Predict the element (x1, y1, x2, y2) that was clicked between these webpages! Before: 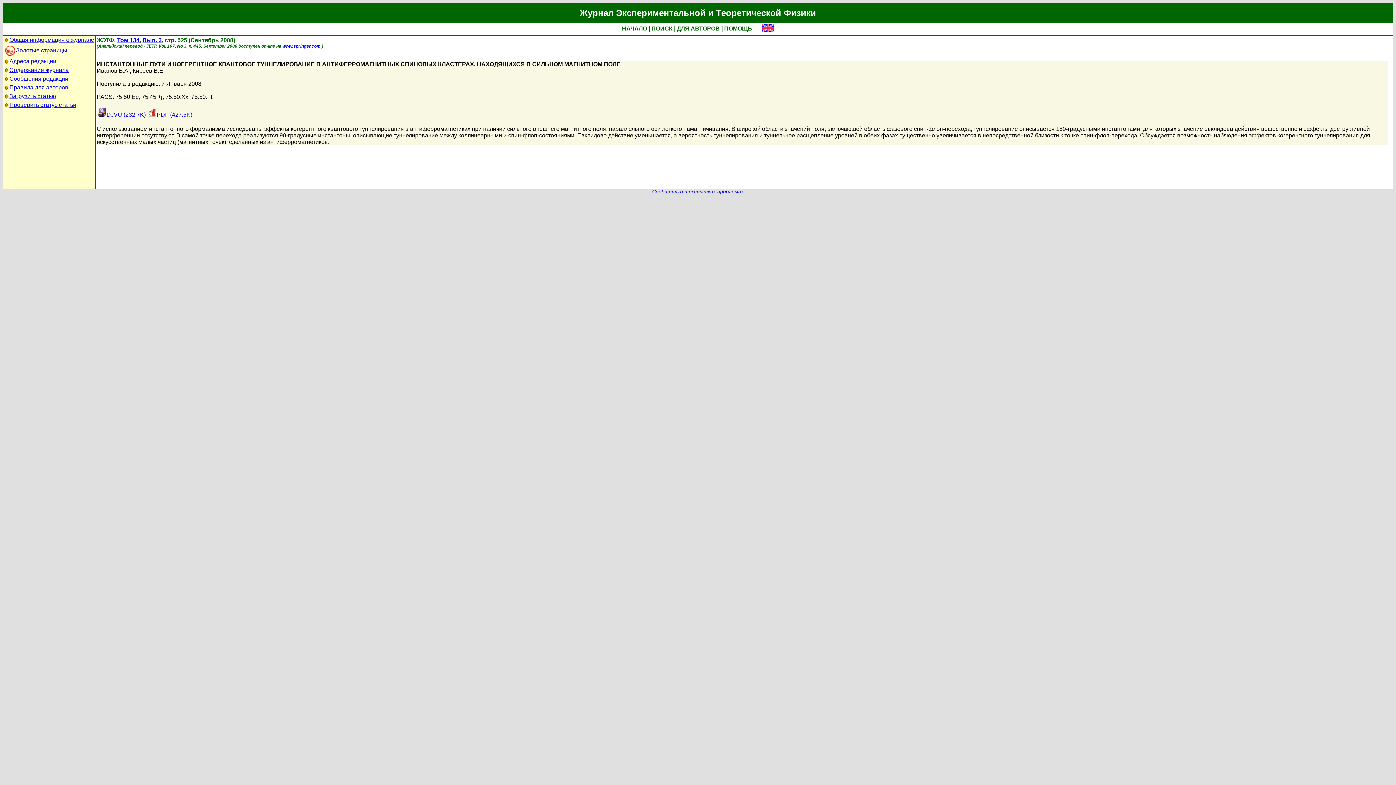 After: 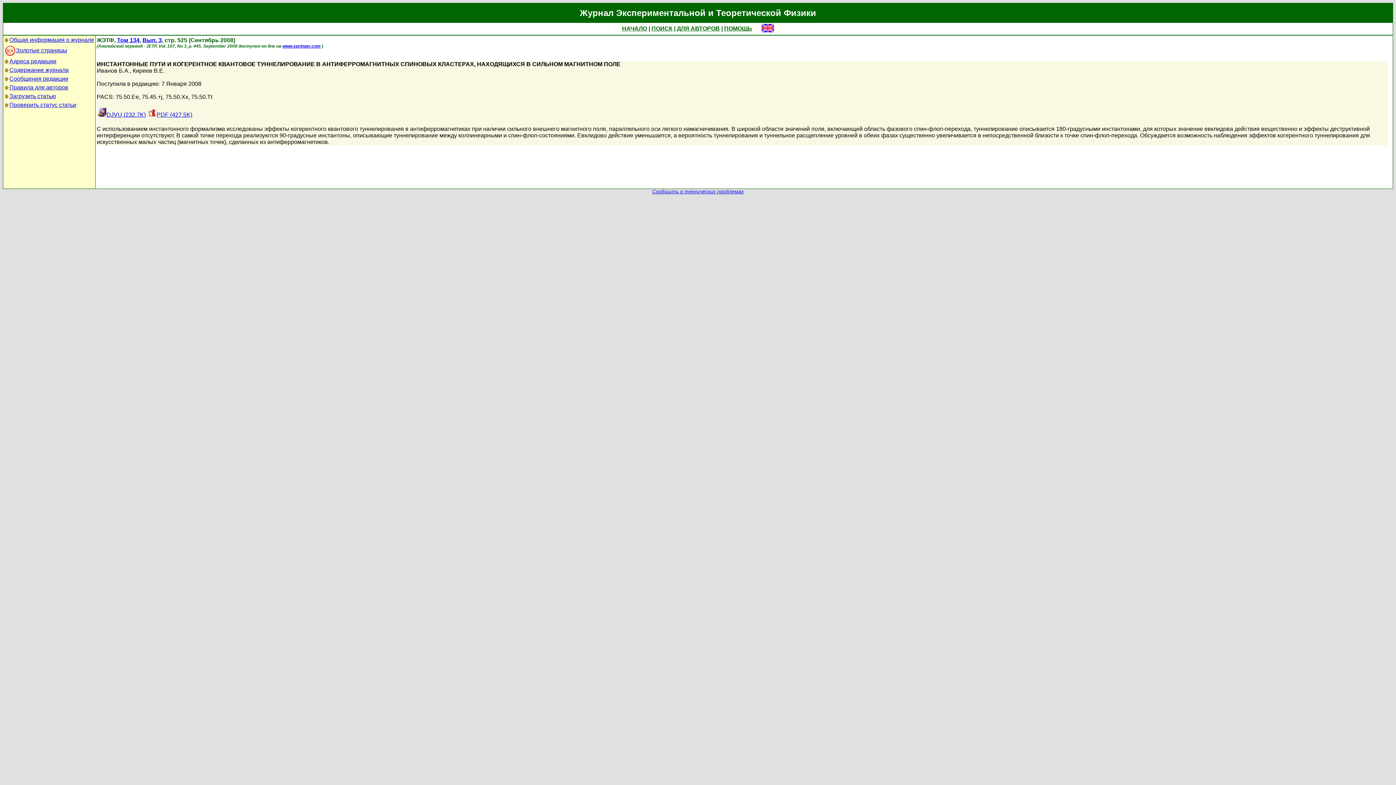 Action: bbox: (148, 111, 192, 117) label: PDF (427.5K)